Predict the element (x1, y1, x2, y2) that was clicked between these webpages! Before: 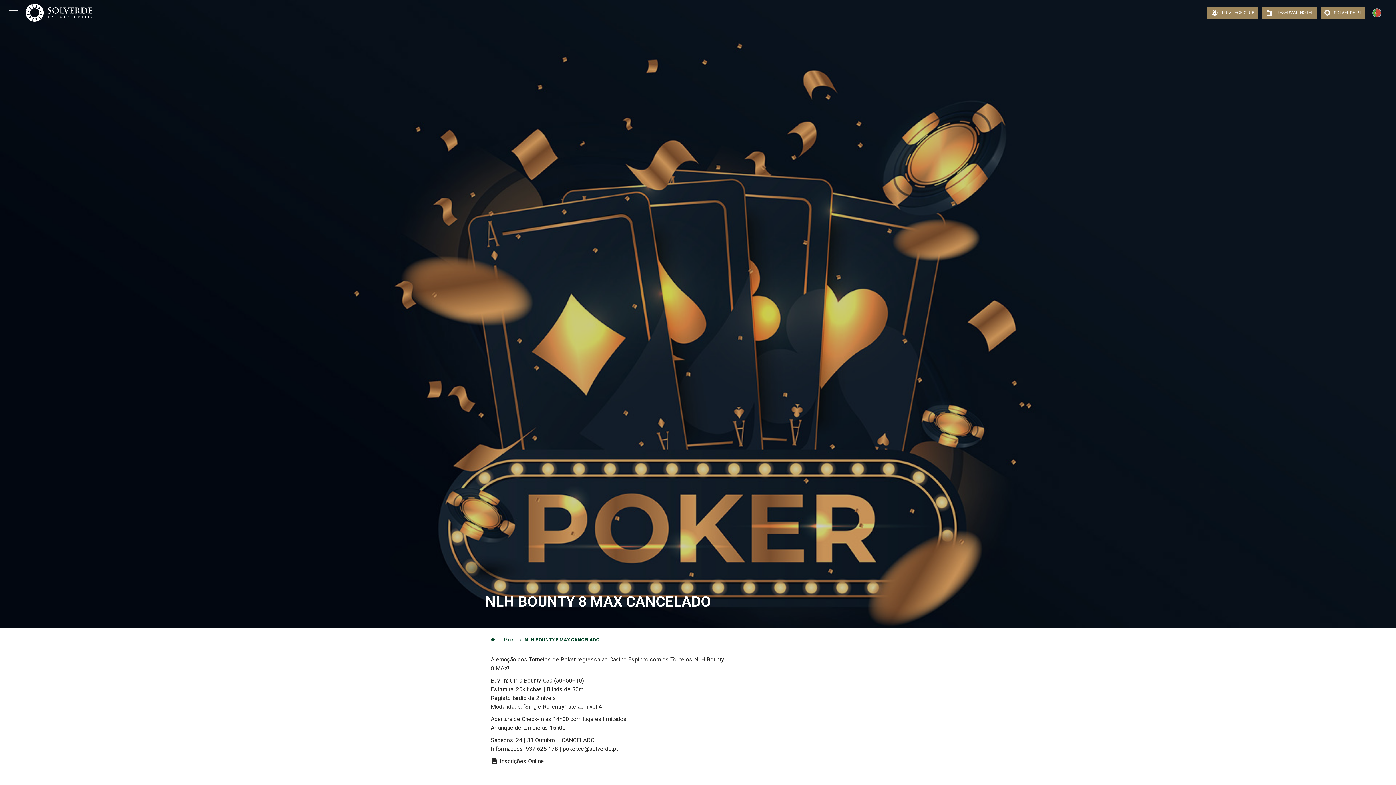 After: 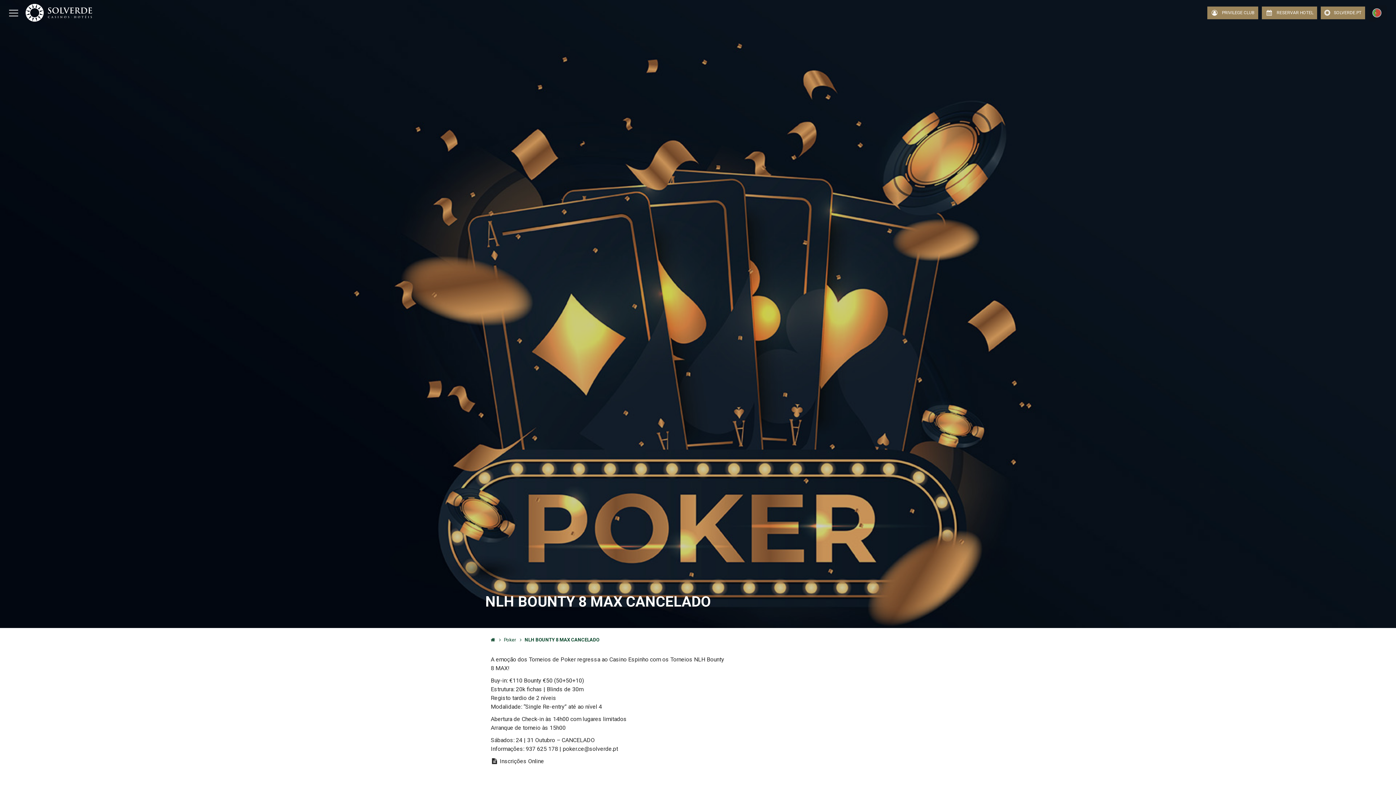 Action: bbox: (1369, 5, 1387, 20)